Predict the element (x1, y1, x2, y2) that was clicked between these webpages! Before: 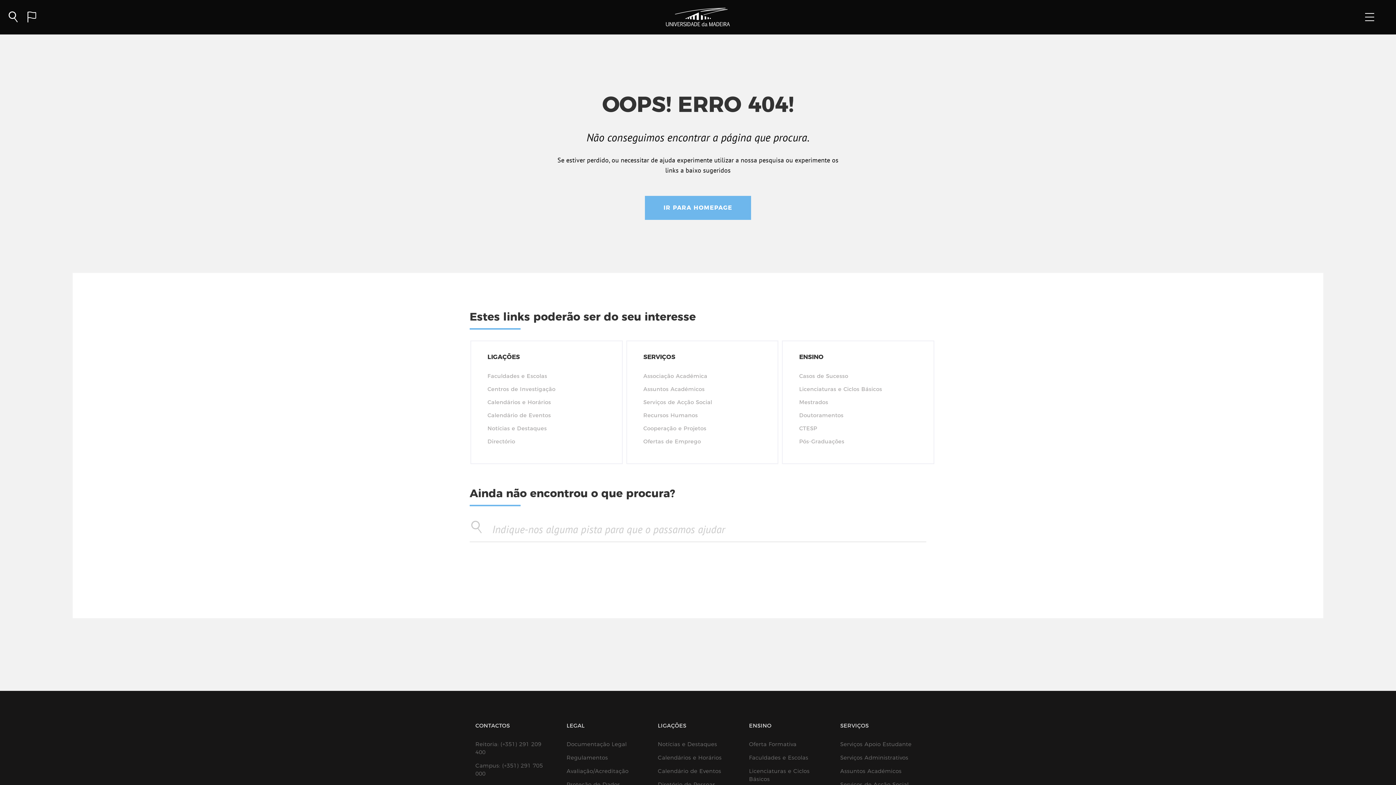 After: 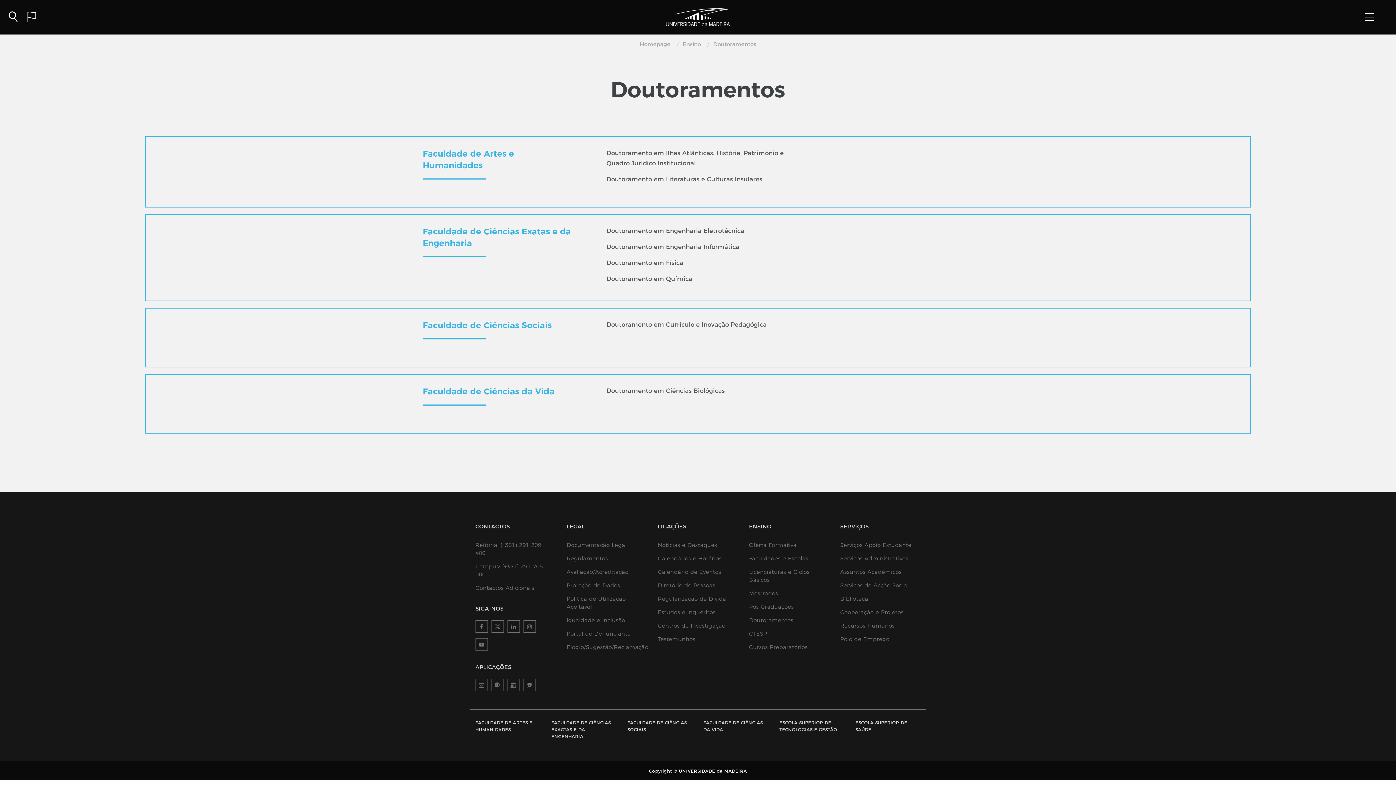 Action: bbox: (788, 411, 933, 419) label: Doutoramentos